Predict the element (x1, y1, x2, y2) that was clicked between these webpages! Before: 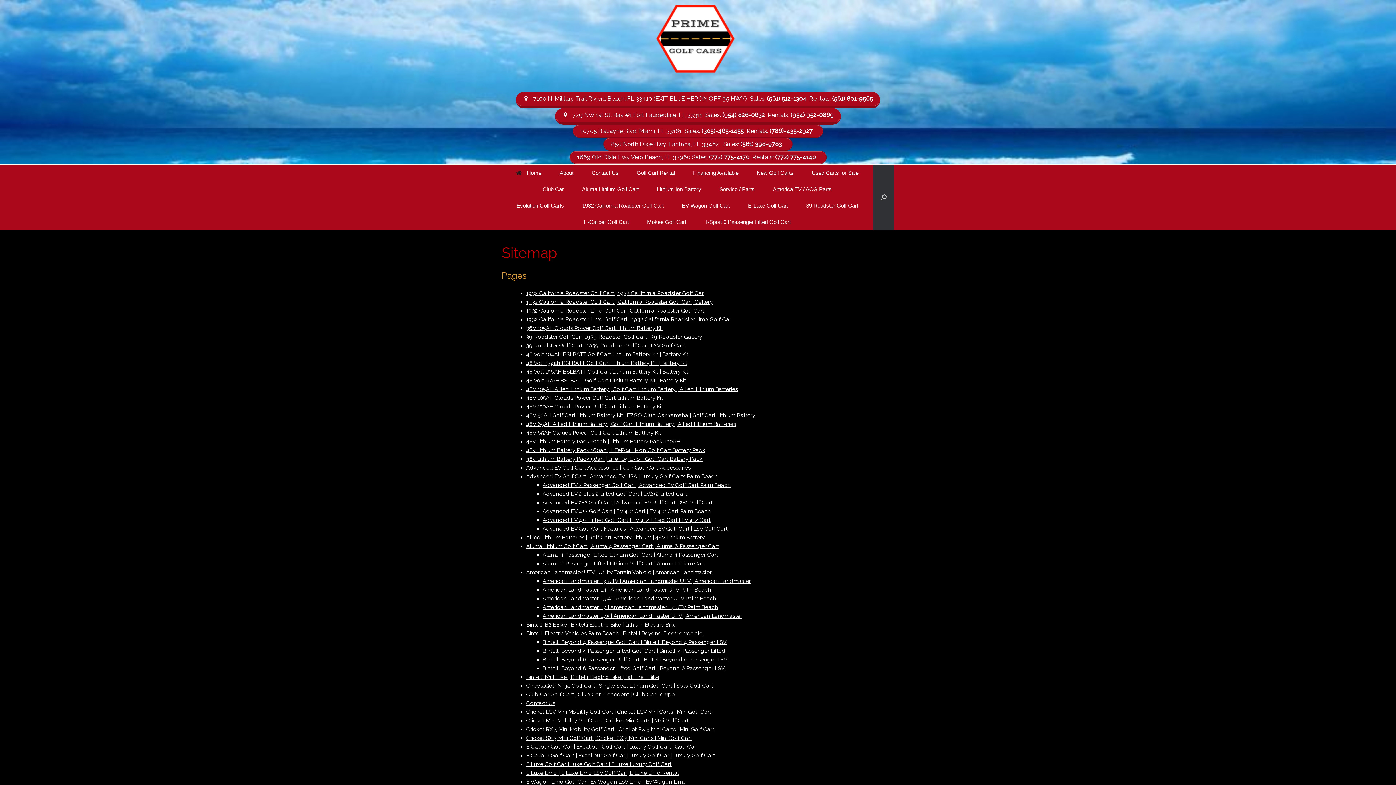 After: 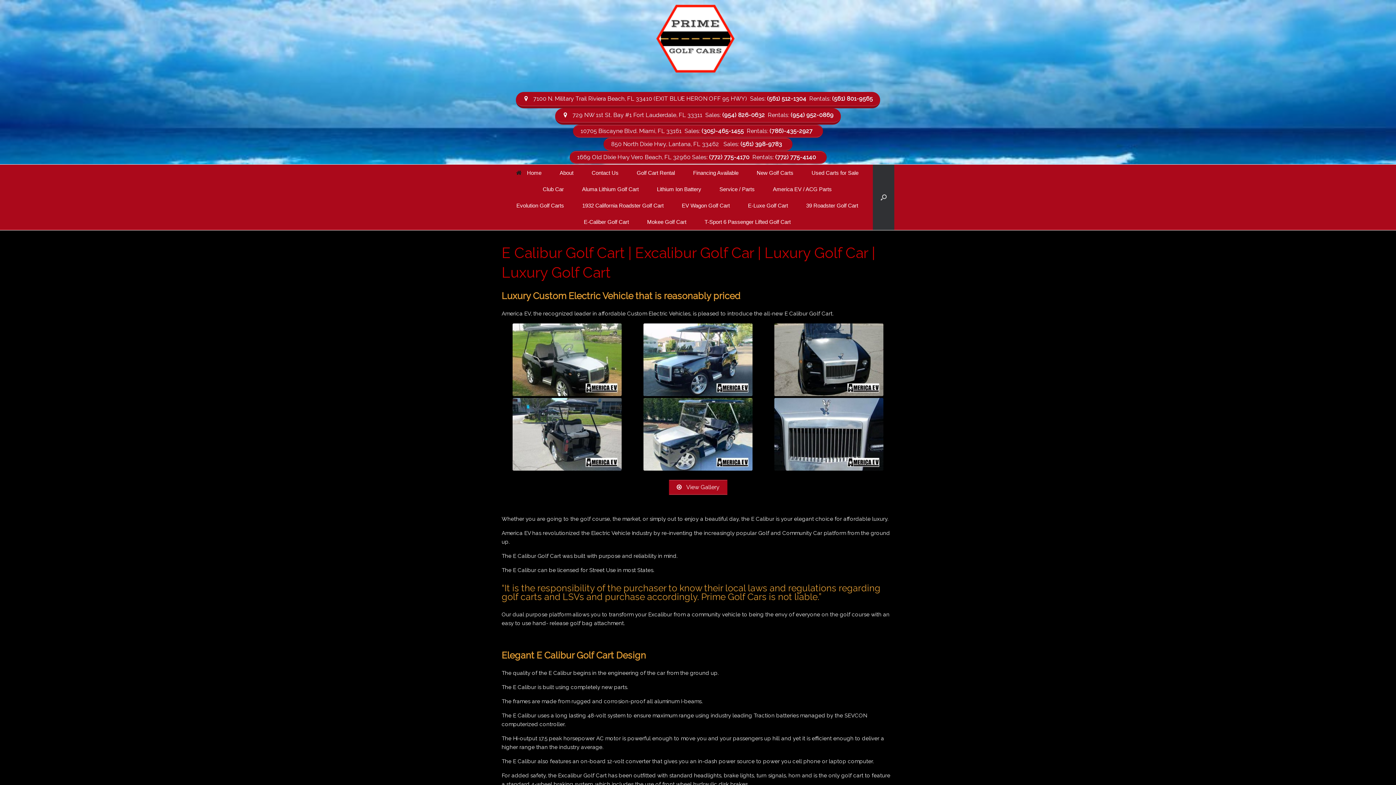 Action: label: E-Caliber Golf Cart bbox: (574, 213, 638, 230)